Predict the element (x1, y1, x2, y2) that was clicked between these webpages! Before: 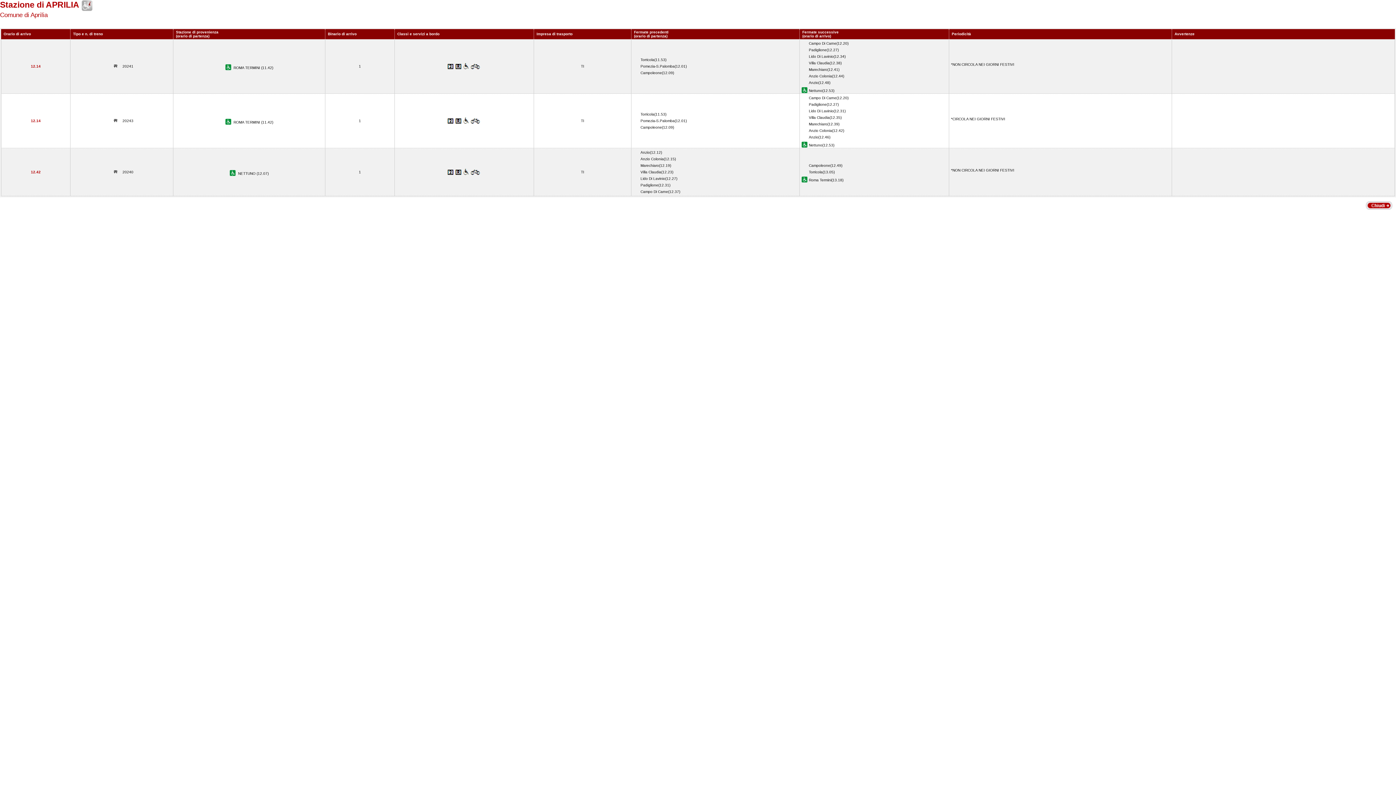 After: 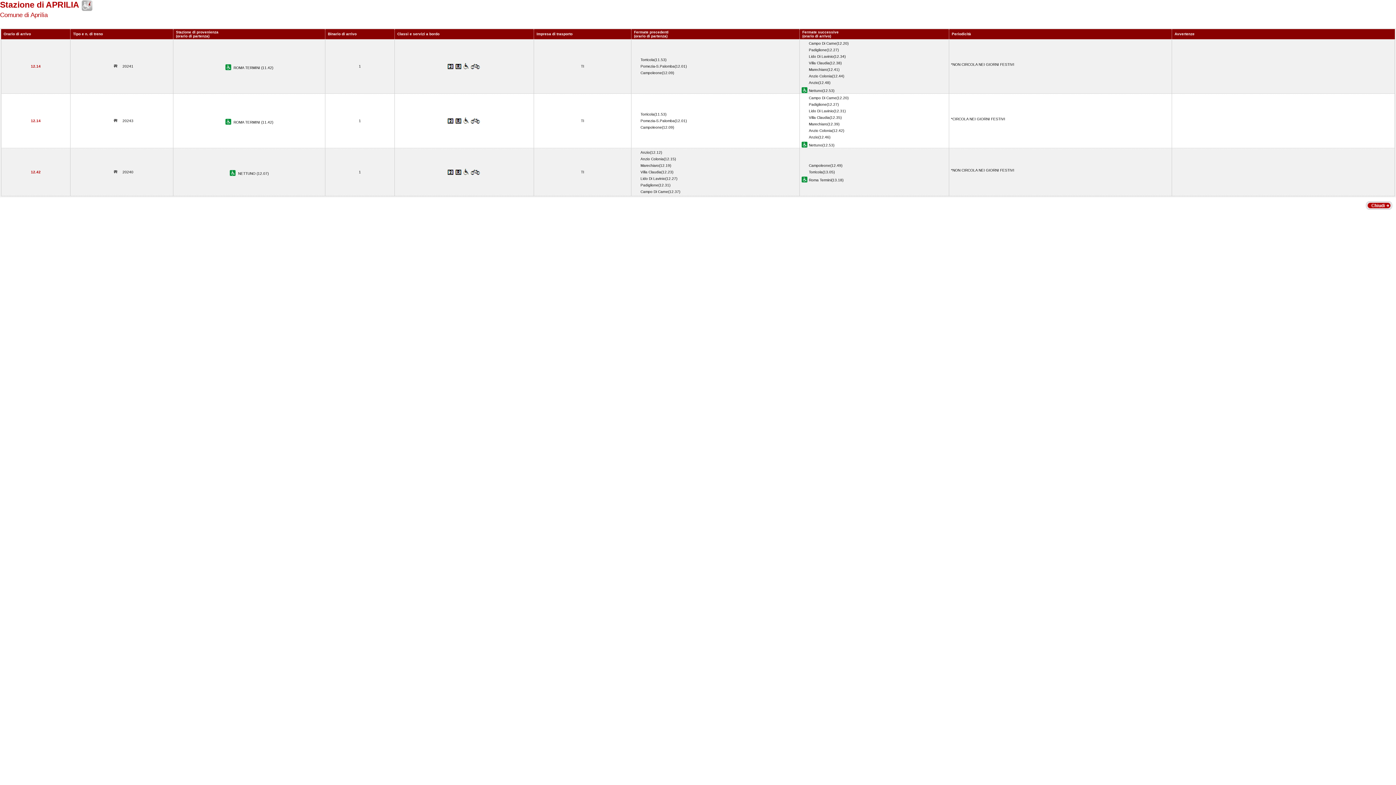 Action: bbox: (1366, 206, 1392, 210)